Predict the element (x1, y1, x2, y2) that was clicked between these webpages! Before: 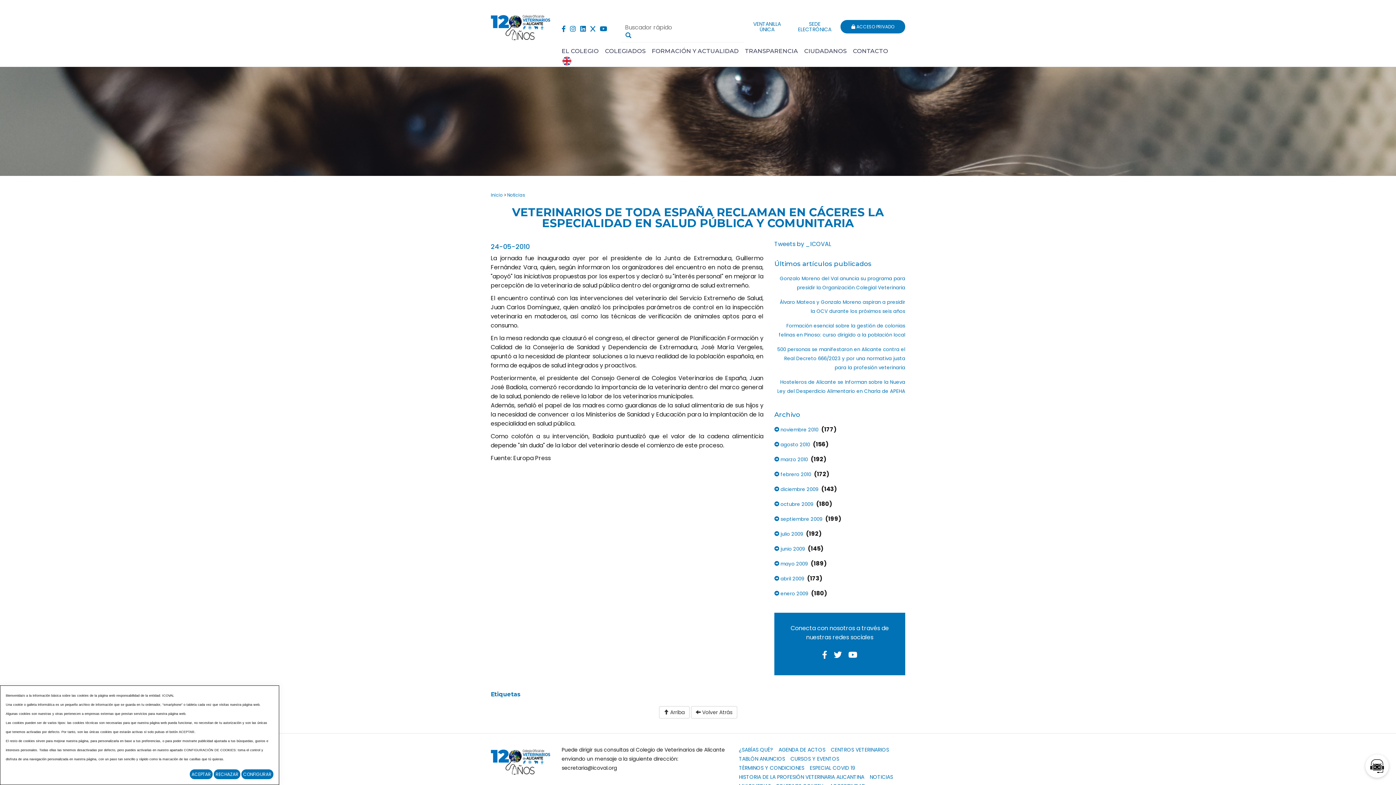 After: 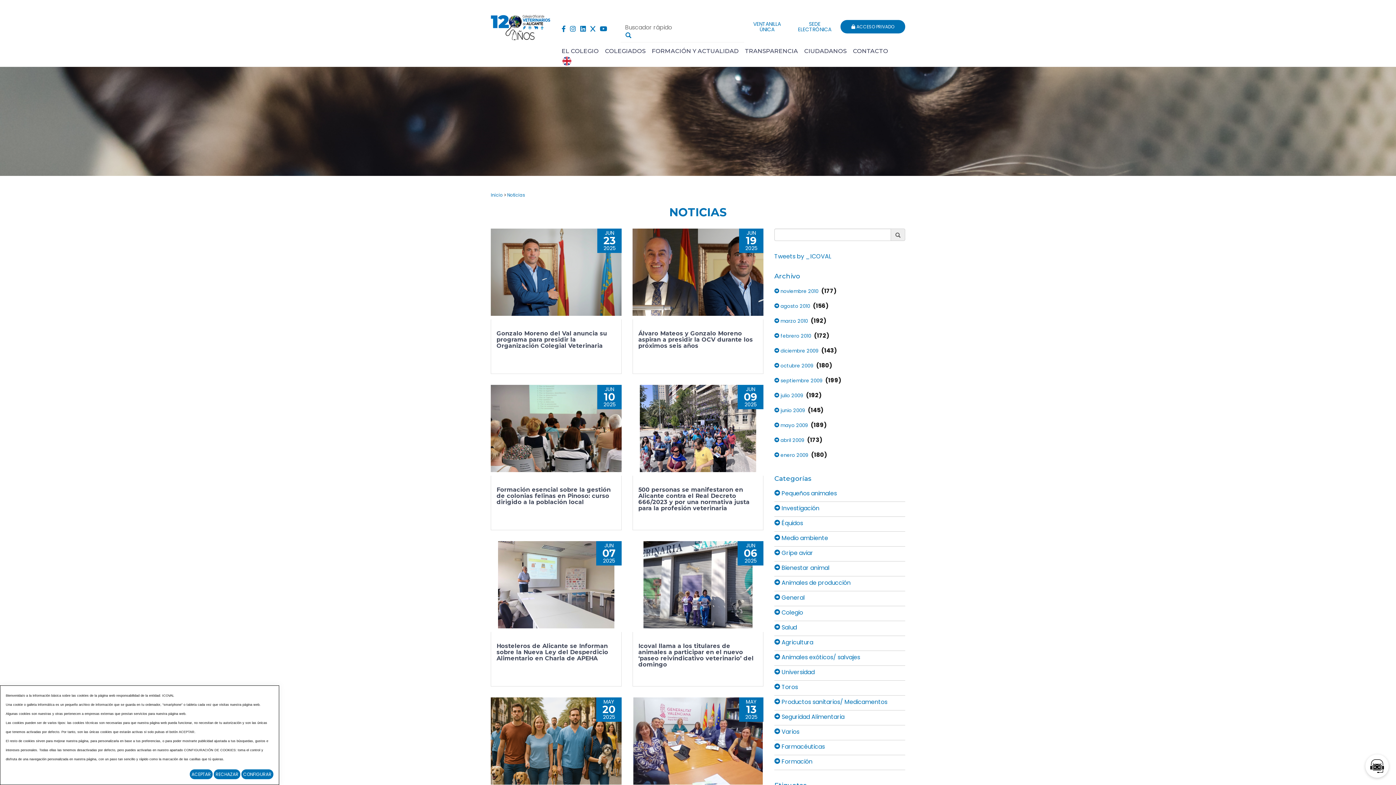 Action: label: NOTICIAS bbox: (870, 773, 893, 781)